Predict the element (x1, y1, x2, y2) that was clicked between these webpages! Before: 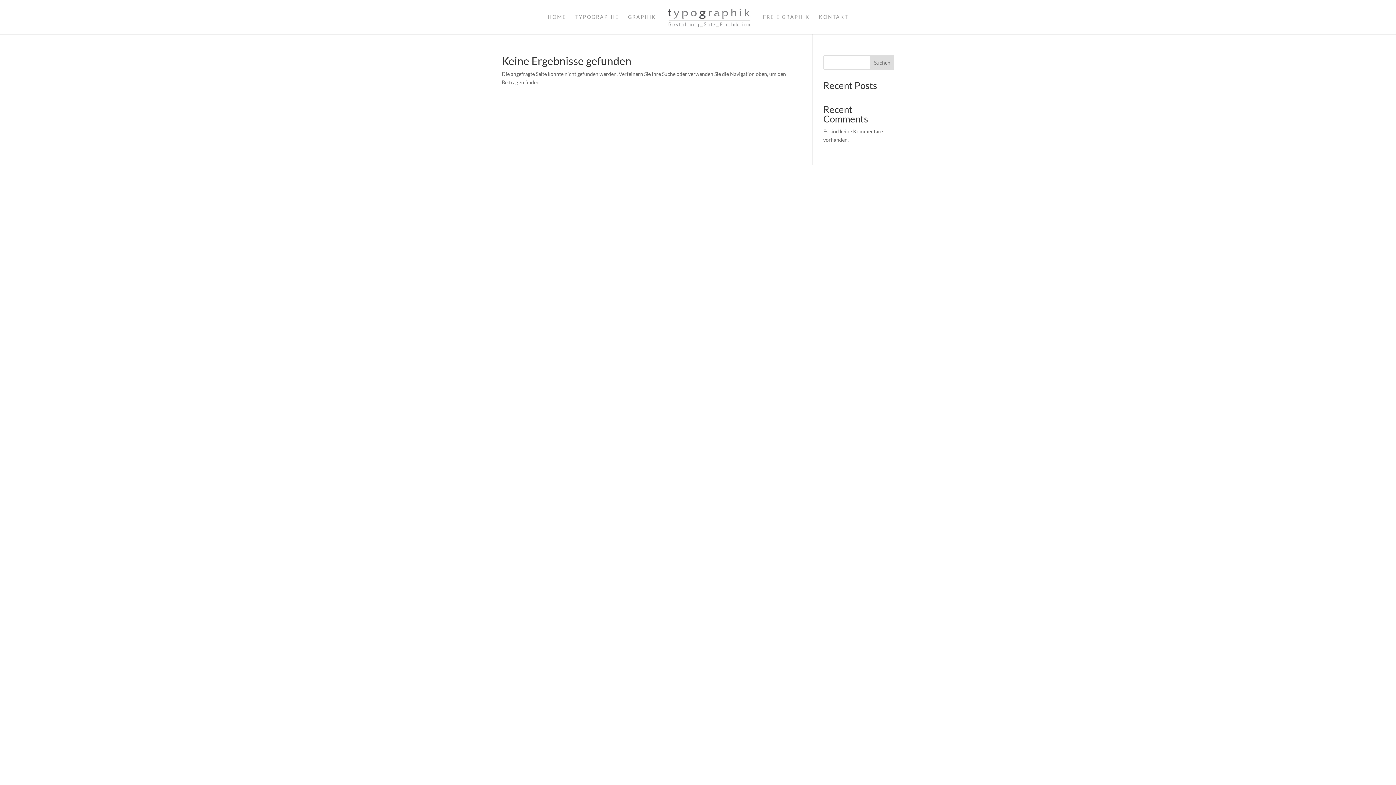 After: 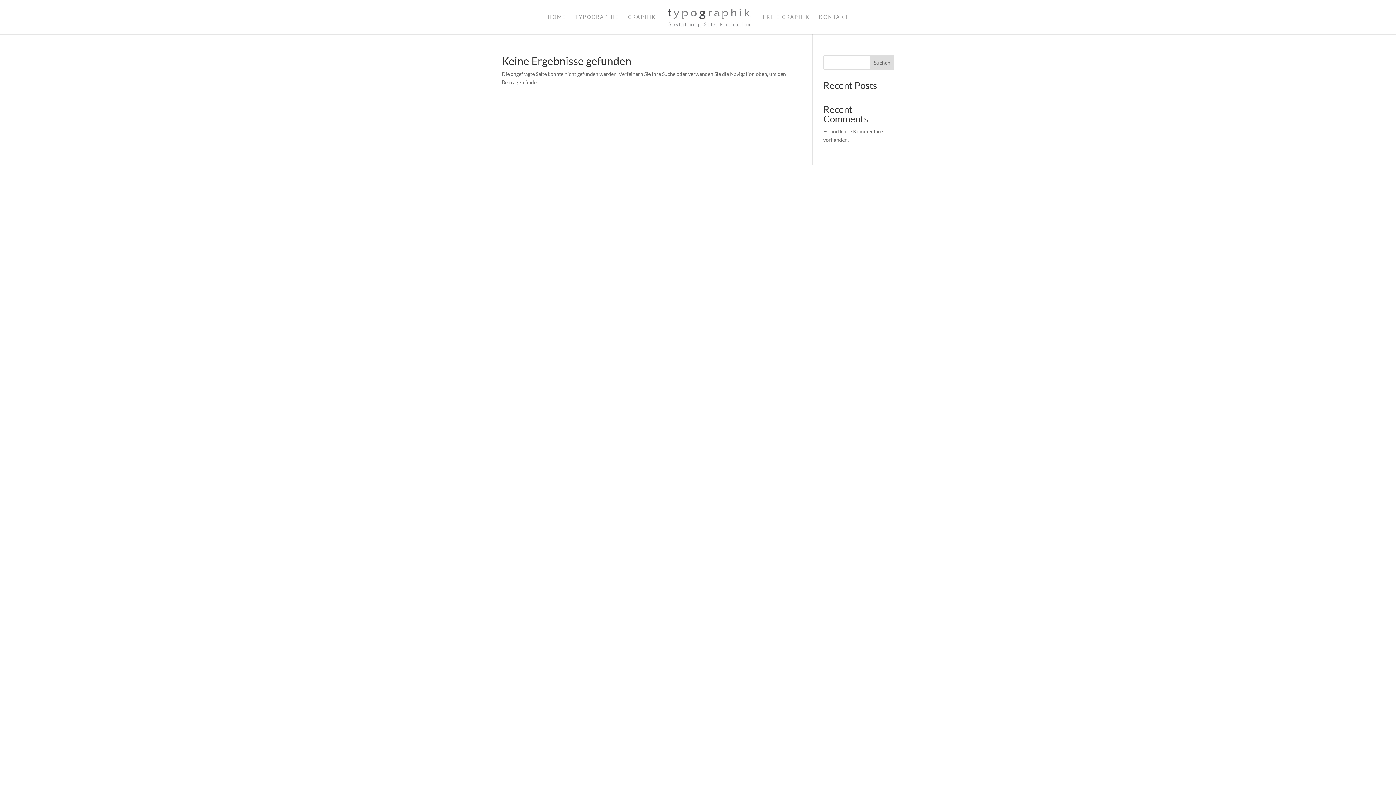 Action: label: Suchen bbox: (870, 55, 894, 69)